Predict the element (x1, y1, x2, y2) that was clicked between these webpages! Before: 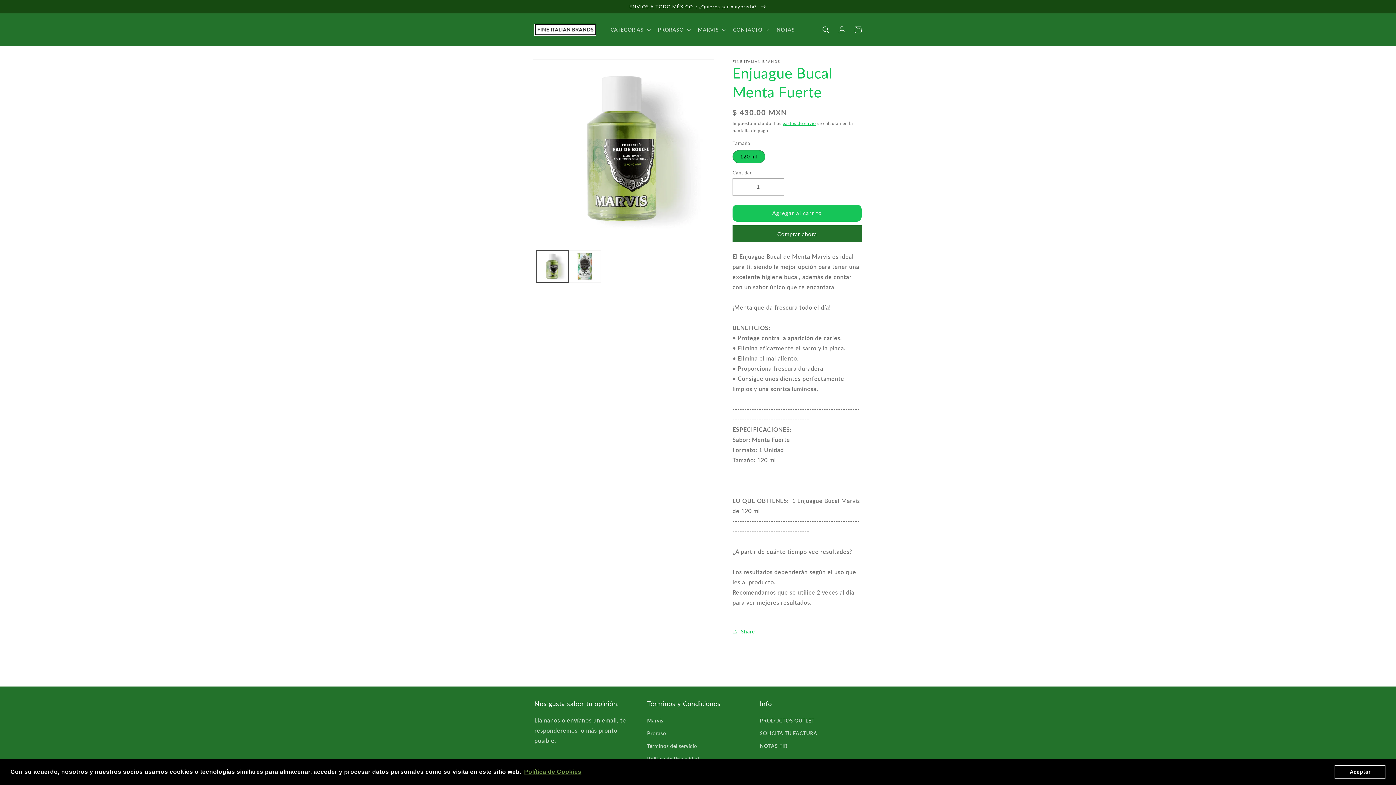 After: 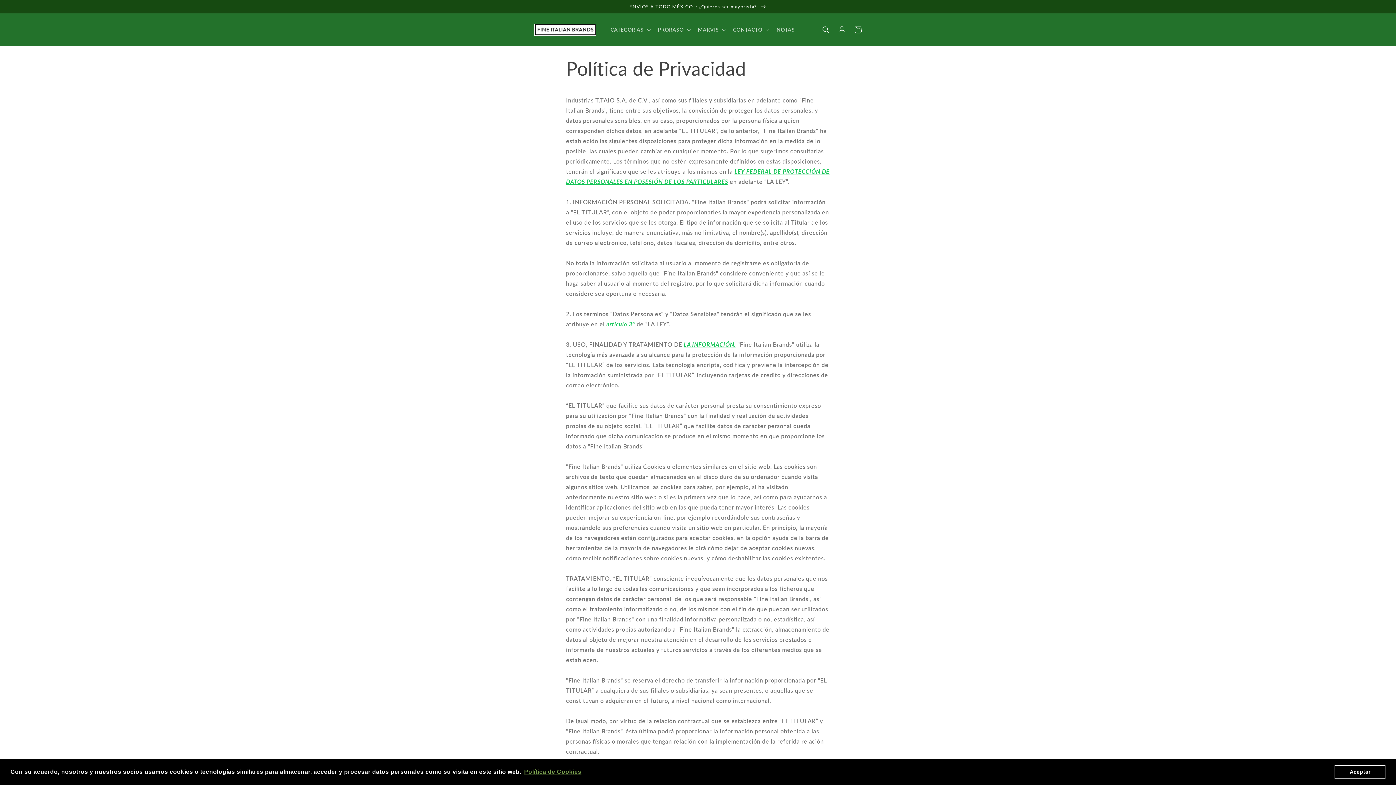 Action: label: Política de Privacidad bbox: (647, 752, 699, 765)